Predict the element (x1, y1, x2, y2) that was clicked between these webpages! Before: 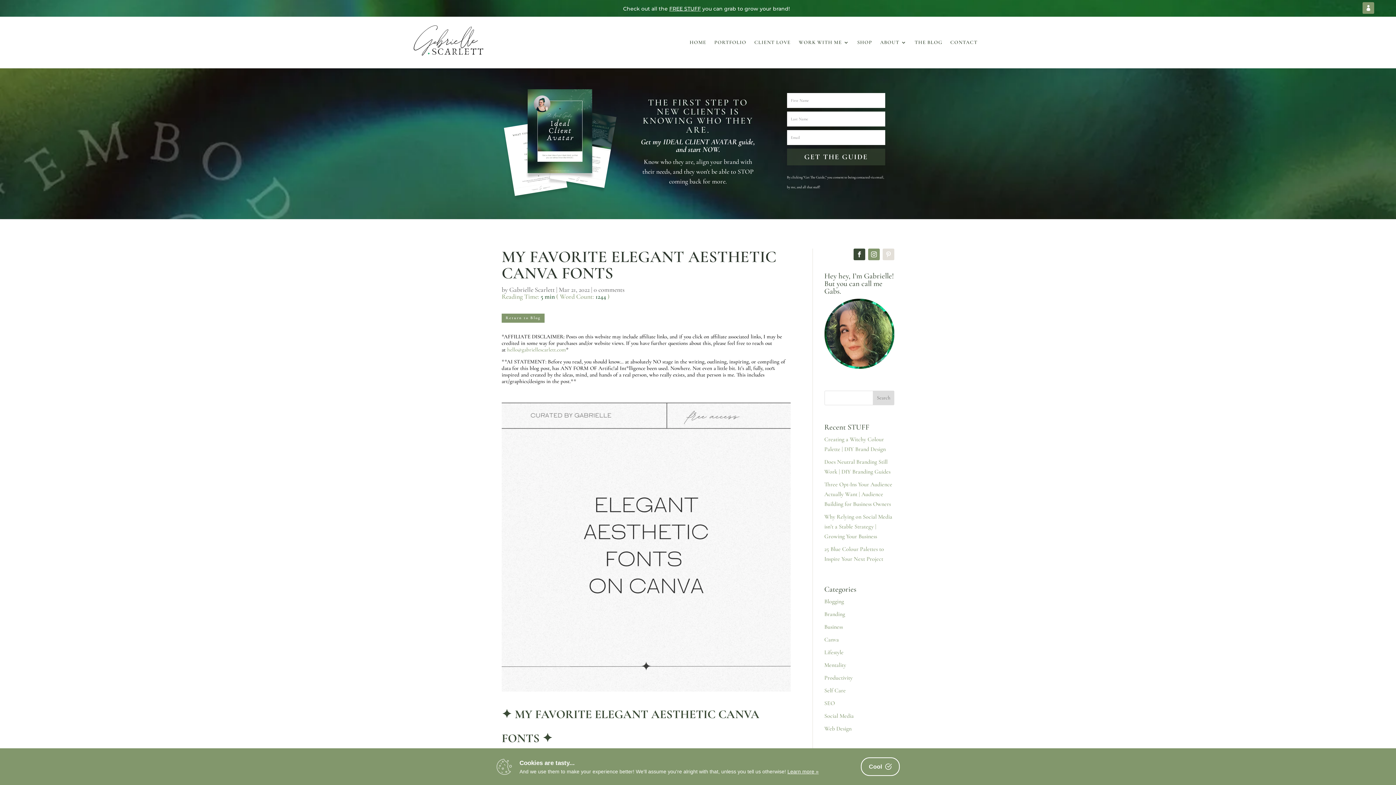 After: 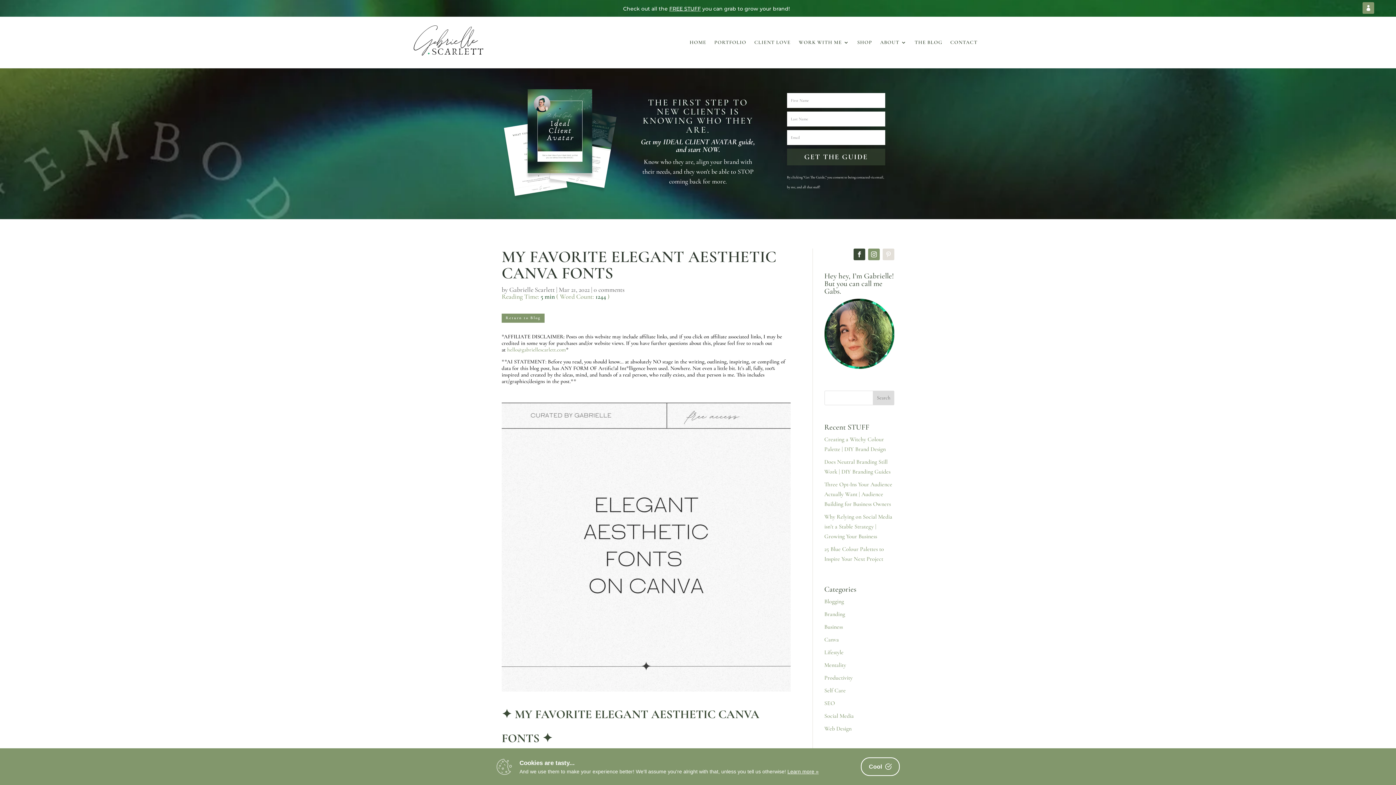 Action: bbox: (882, 248, 894, 260)